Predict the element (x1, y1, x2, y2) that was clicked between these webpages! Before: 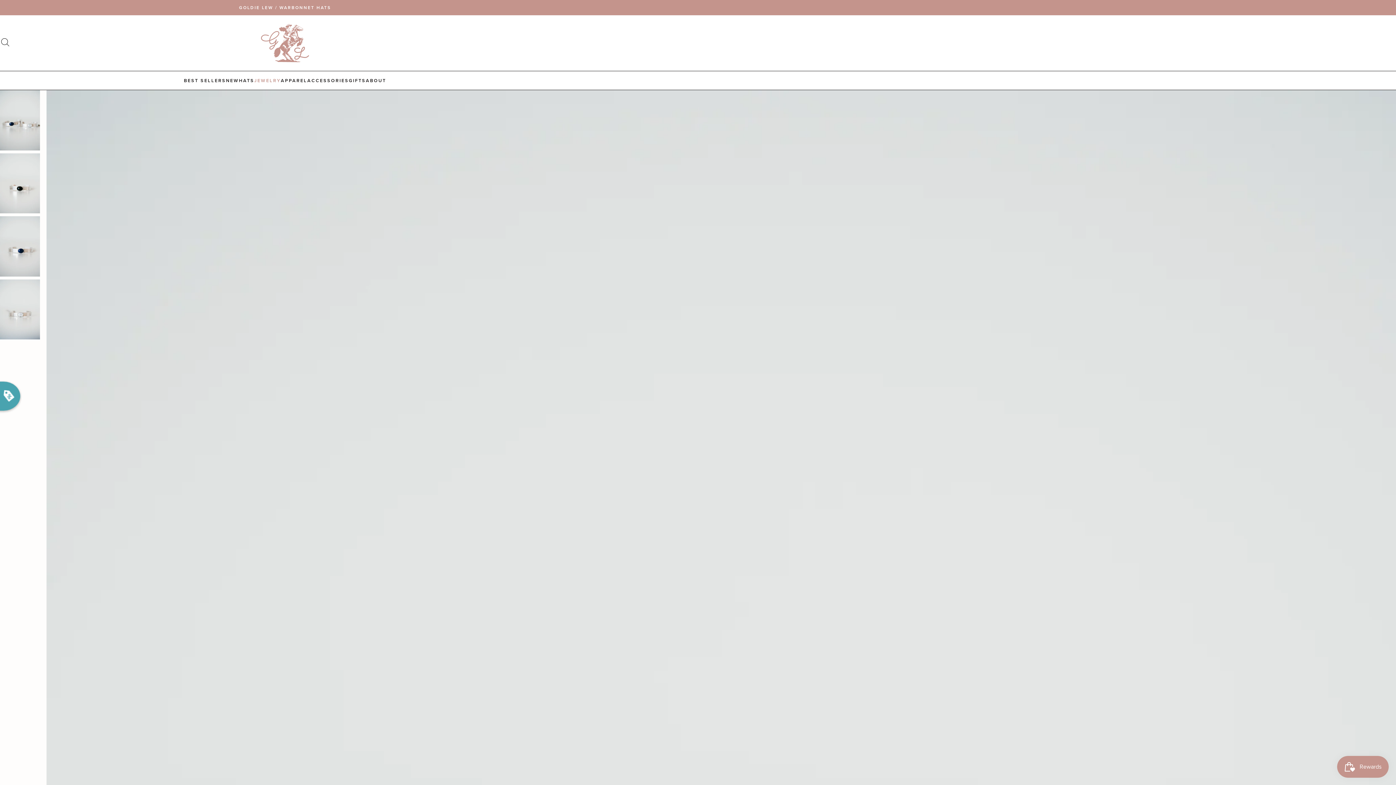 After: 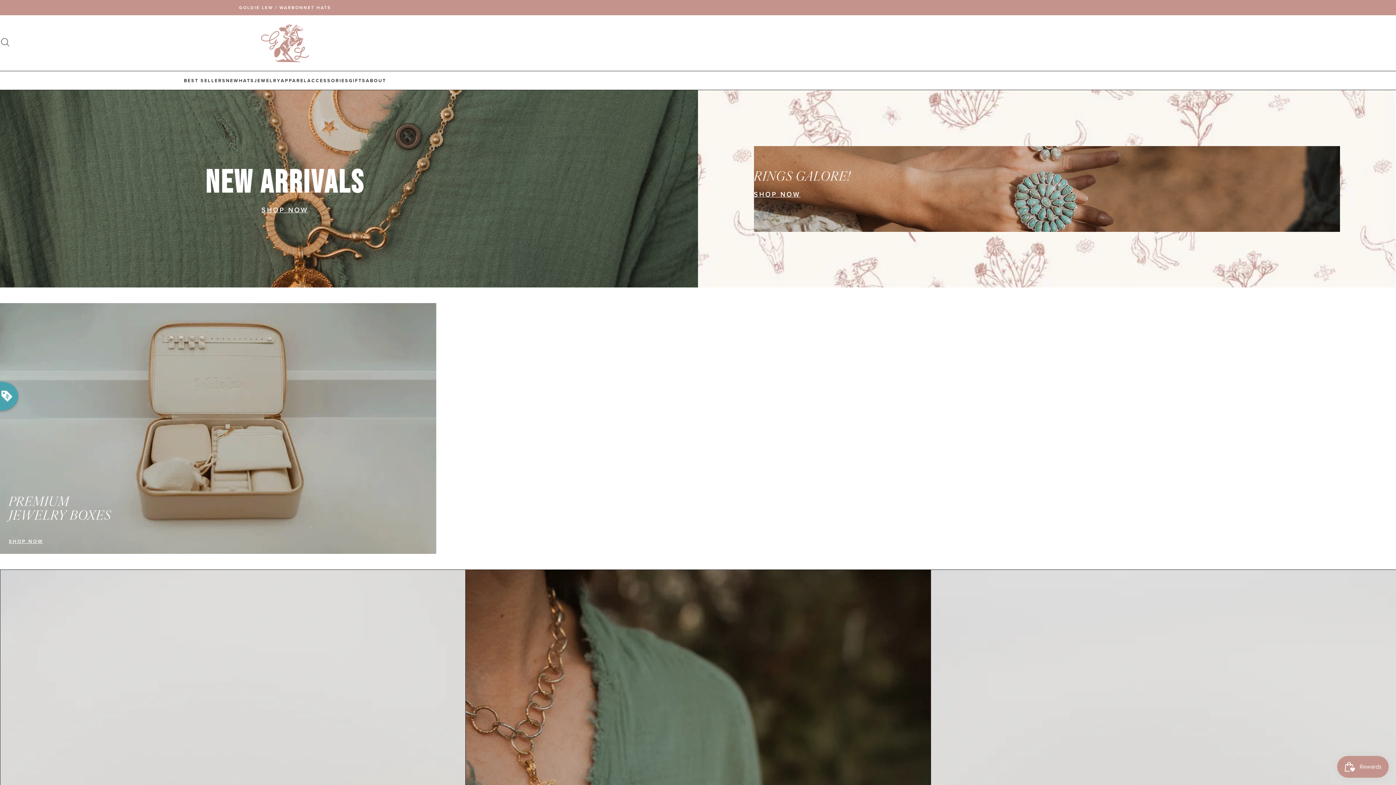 Action: bbox: (261, 24, 309, 62) label: Home